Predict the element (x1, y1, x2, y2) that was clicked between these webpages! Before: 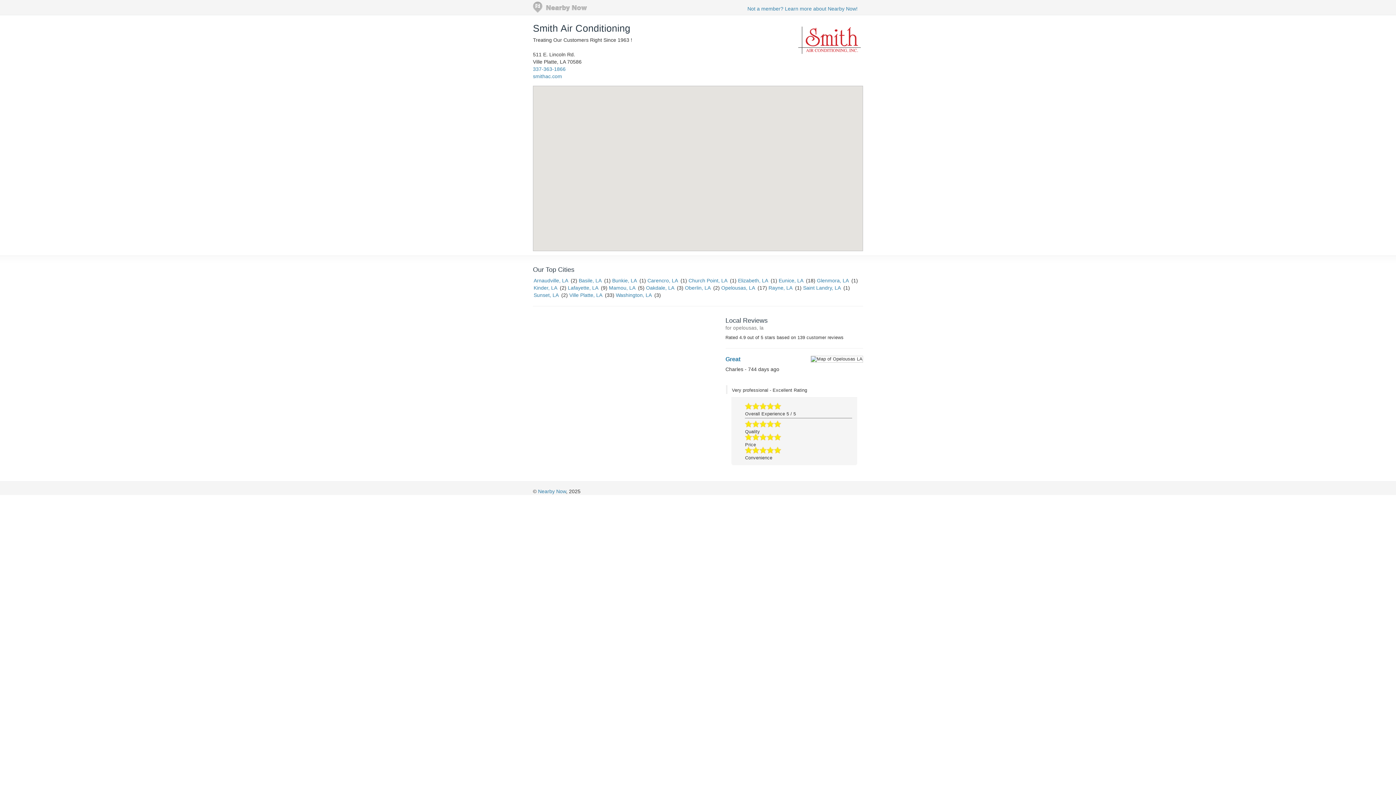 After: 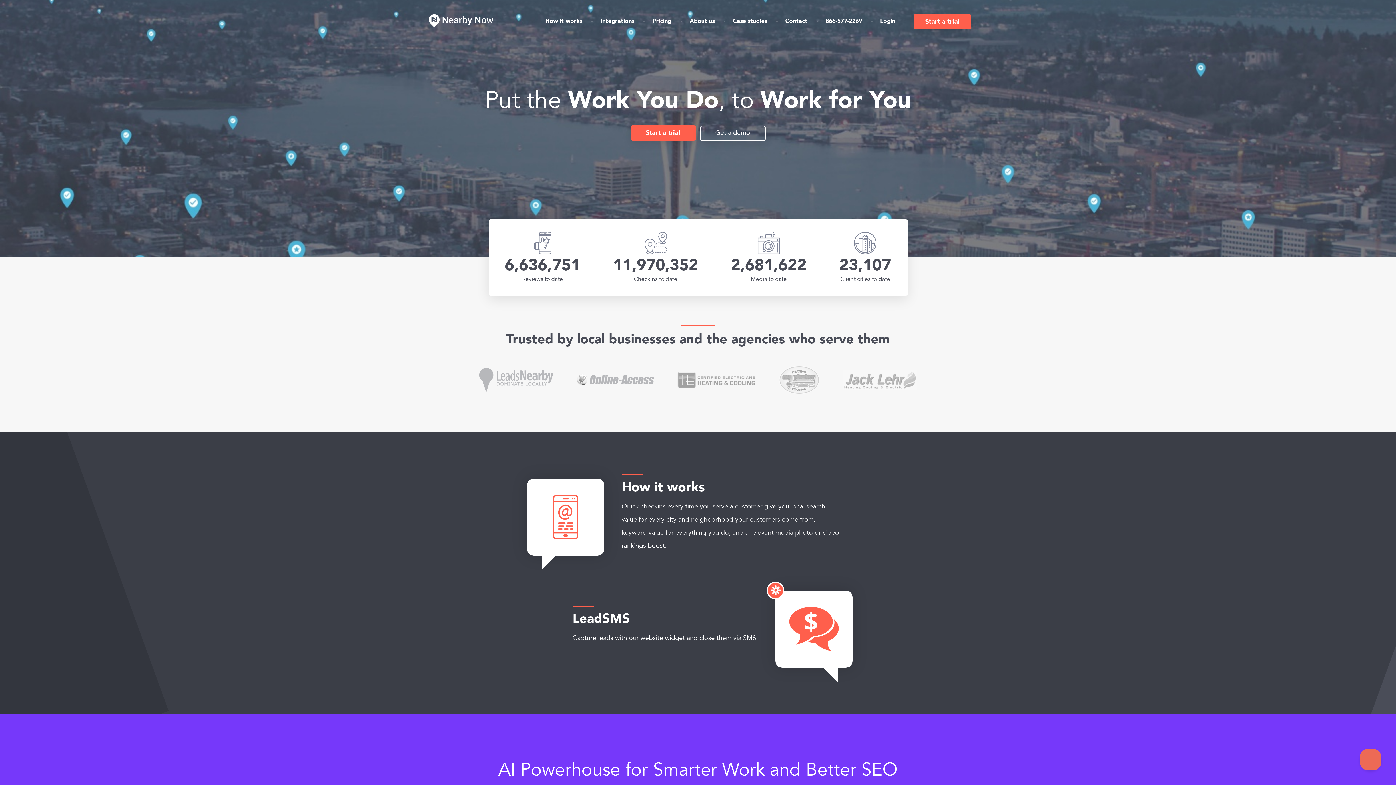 Action: bbox: (533, 4, 587, 9)